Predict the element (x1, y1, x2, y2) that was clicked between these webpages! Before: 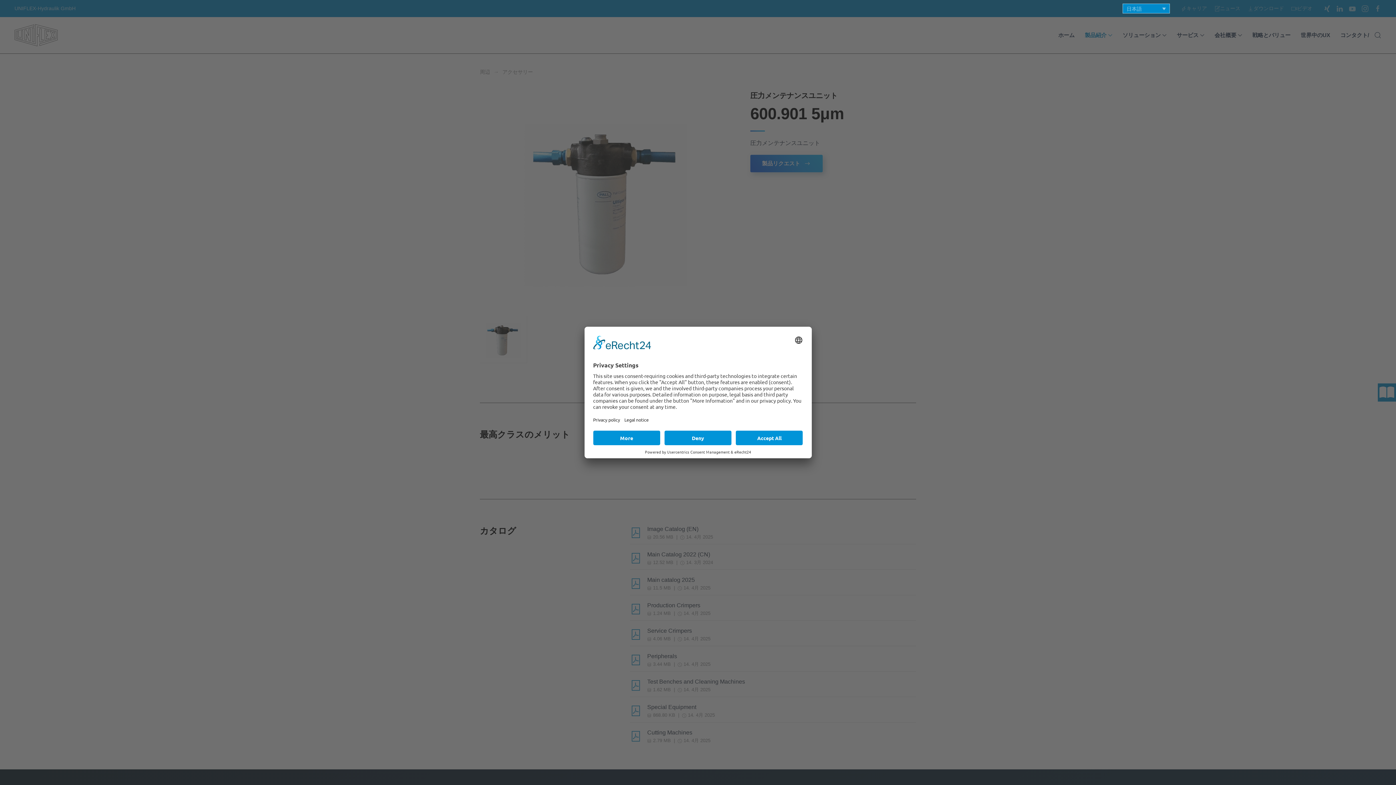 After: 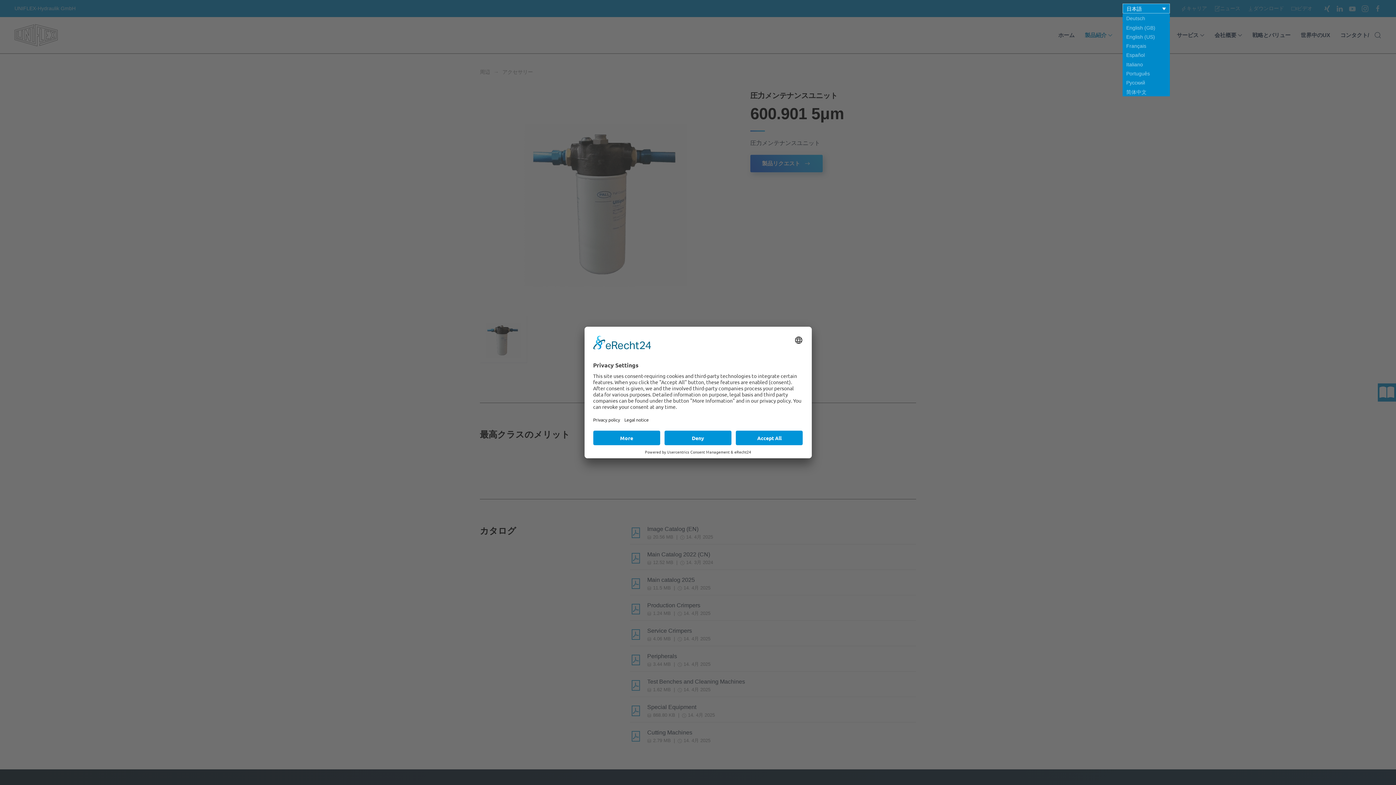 Action: label: 日本語 bbox: (1122, 3, 1170, 13)